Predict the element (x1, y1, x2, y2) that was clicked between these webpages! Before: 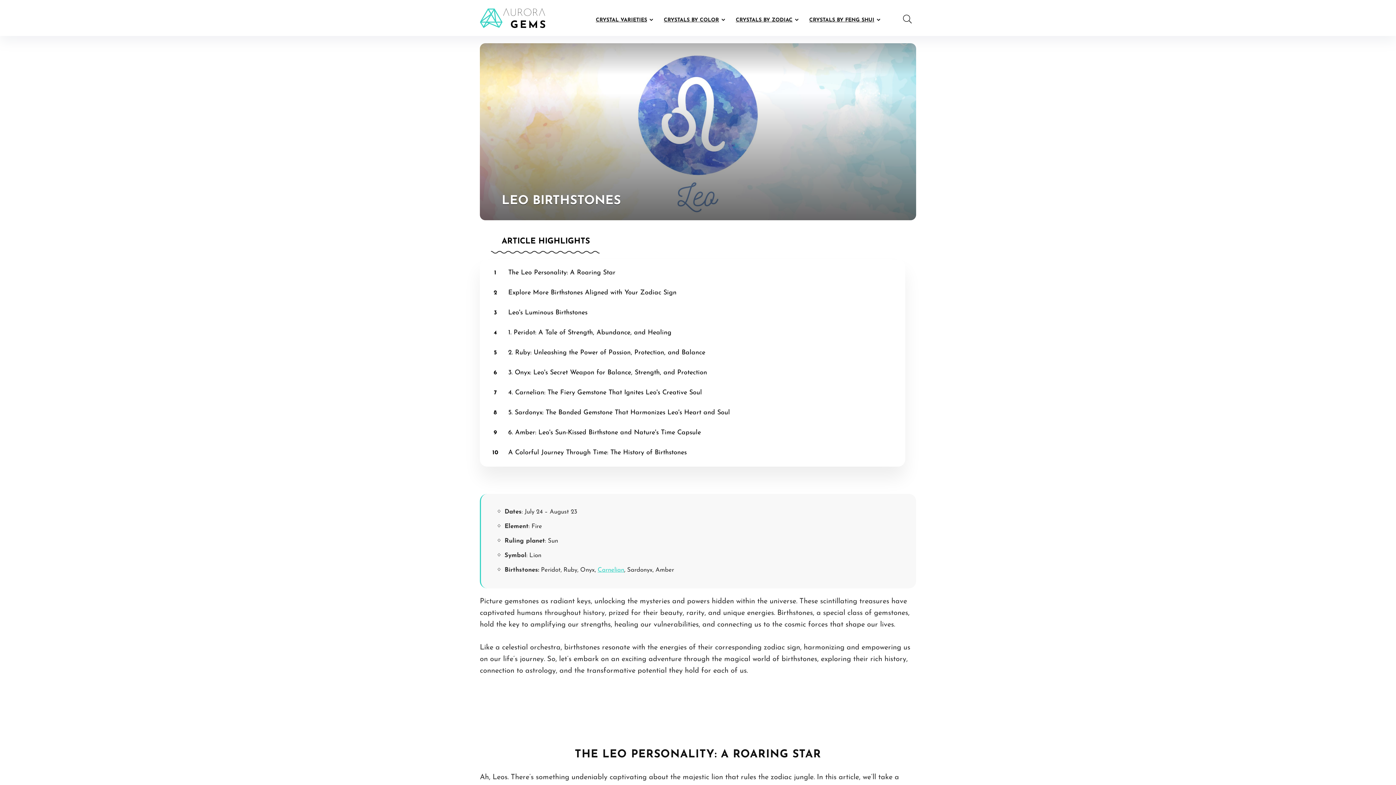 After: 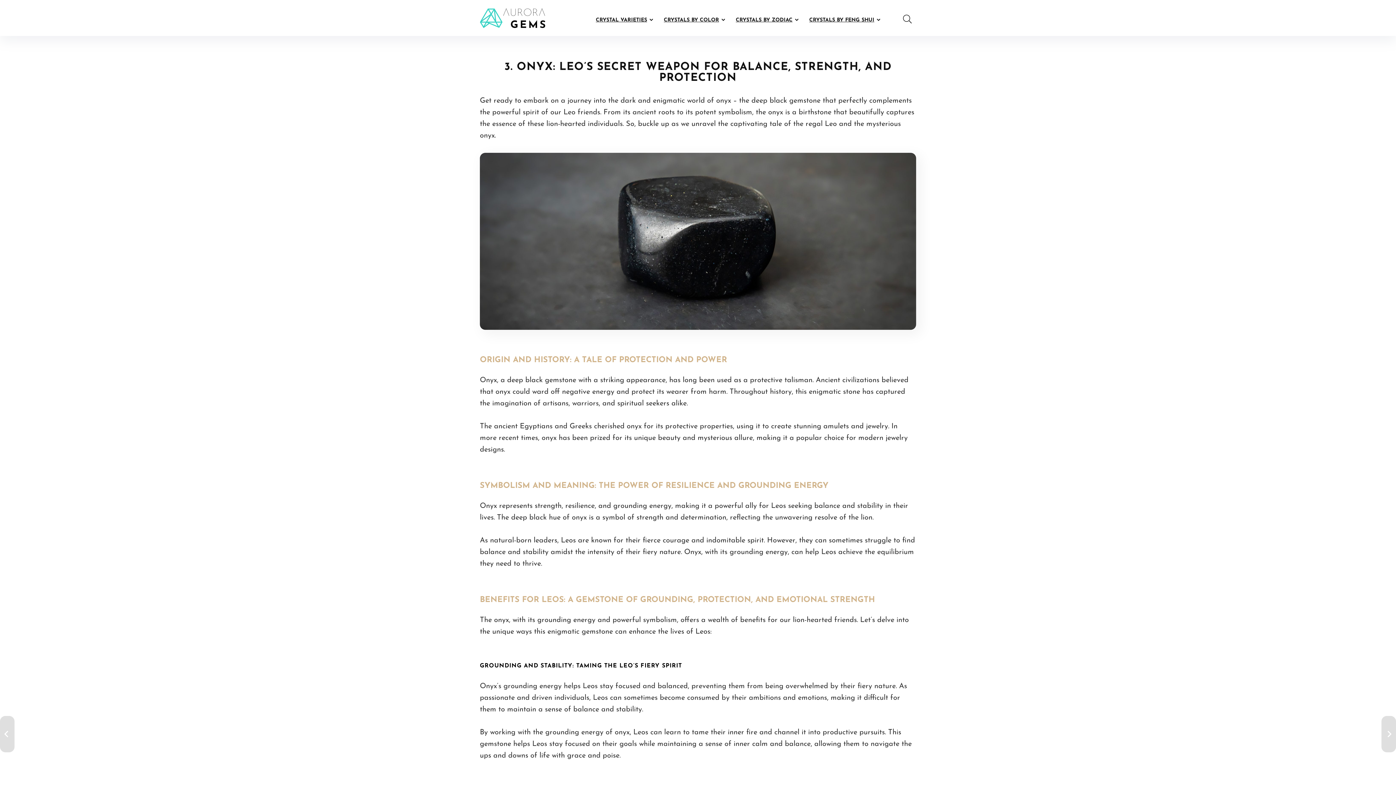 Action: bbox: (507, 369, 709, 376) label: 3. Onyx: Leo's Secret Weapon for Balance, Strength, and Protection